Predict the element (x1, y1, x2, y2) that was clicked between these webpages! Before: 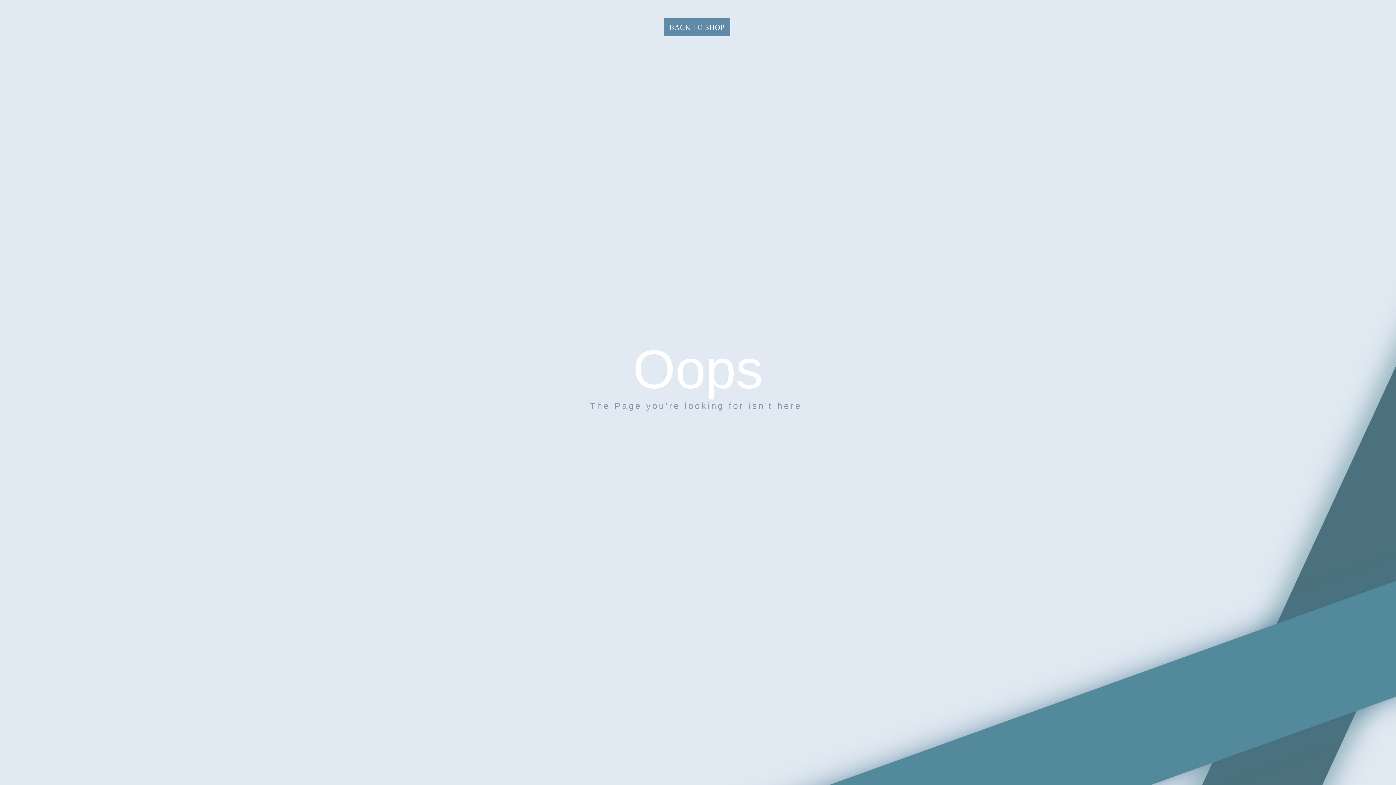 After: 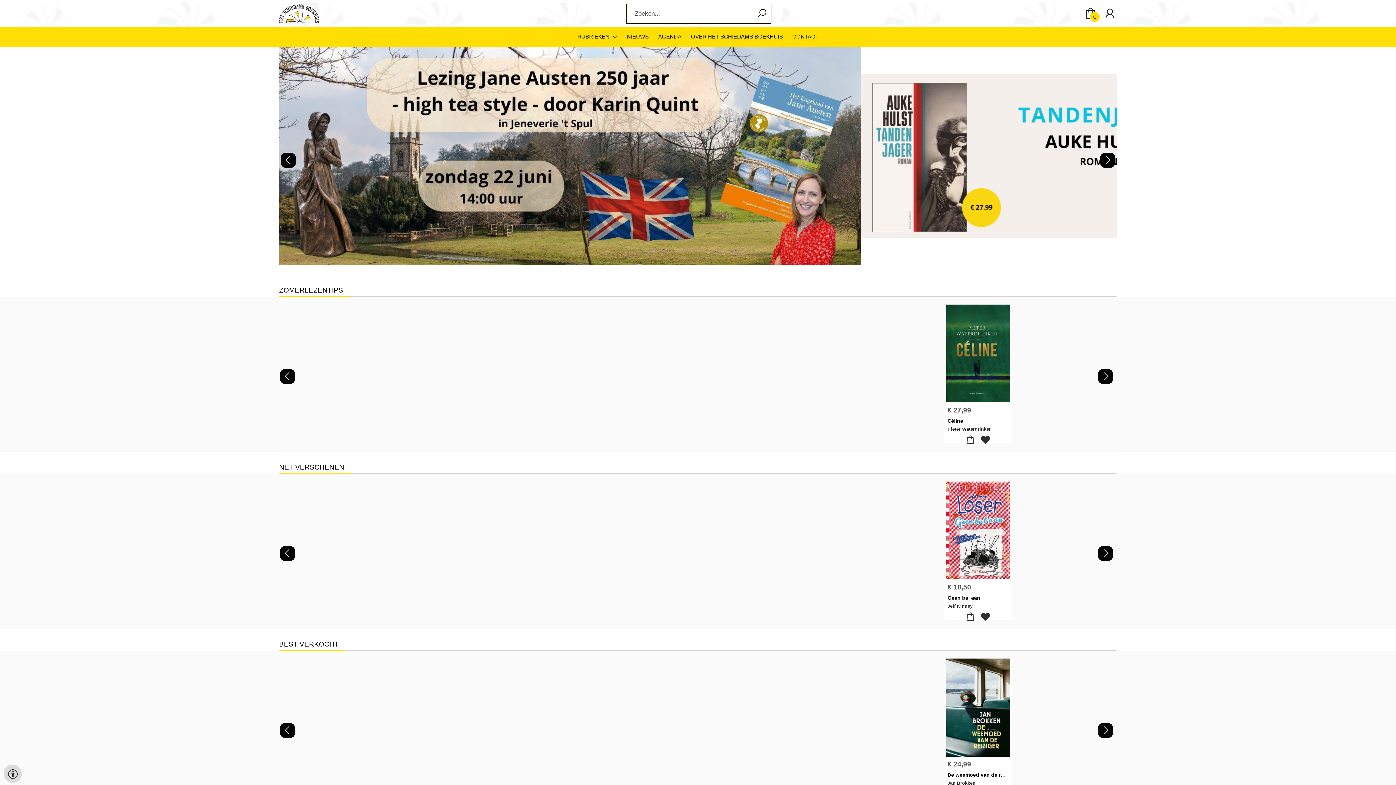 Action: bbox: (664, 18, 730, 36) label: BACK TO SHOP